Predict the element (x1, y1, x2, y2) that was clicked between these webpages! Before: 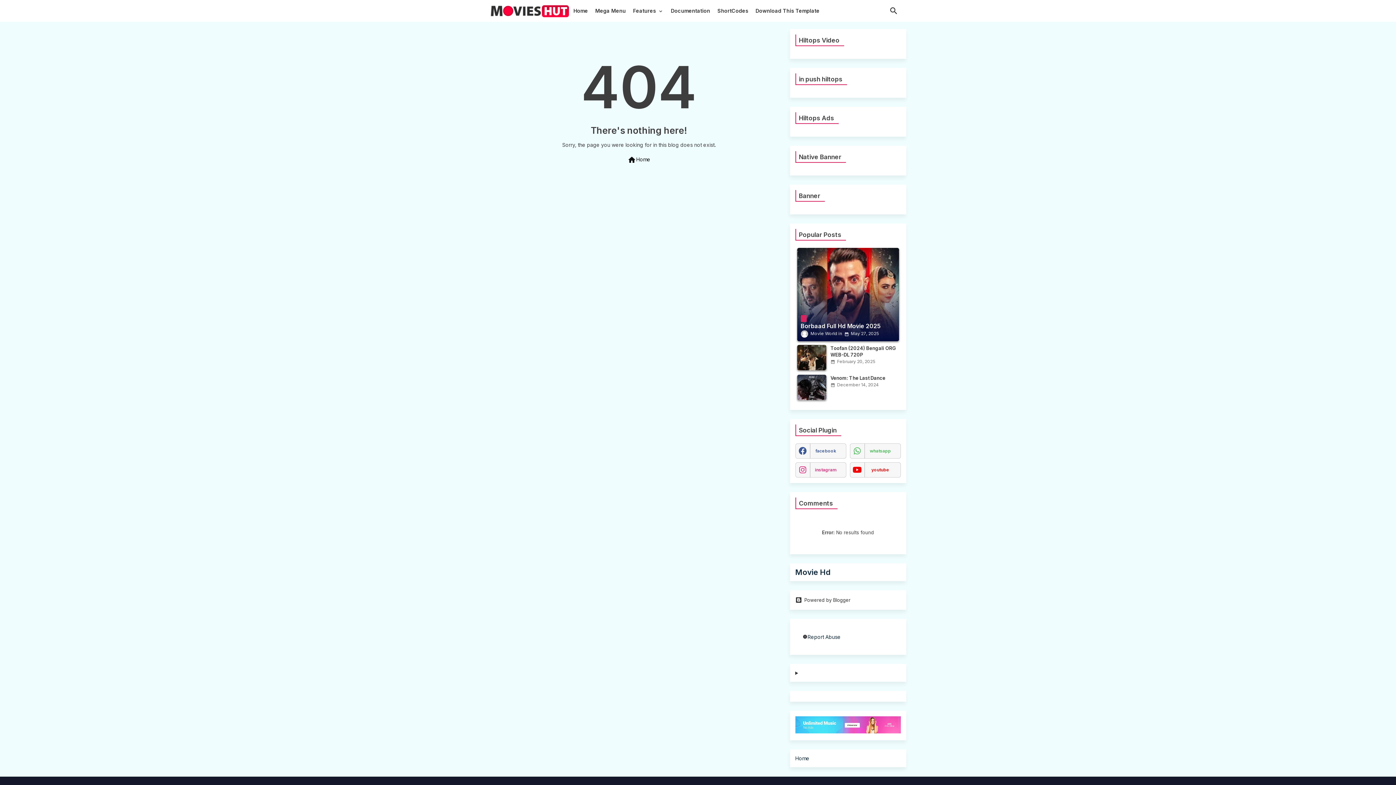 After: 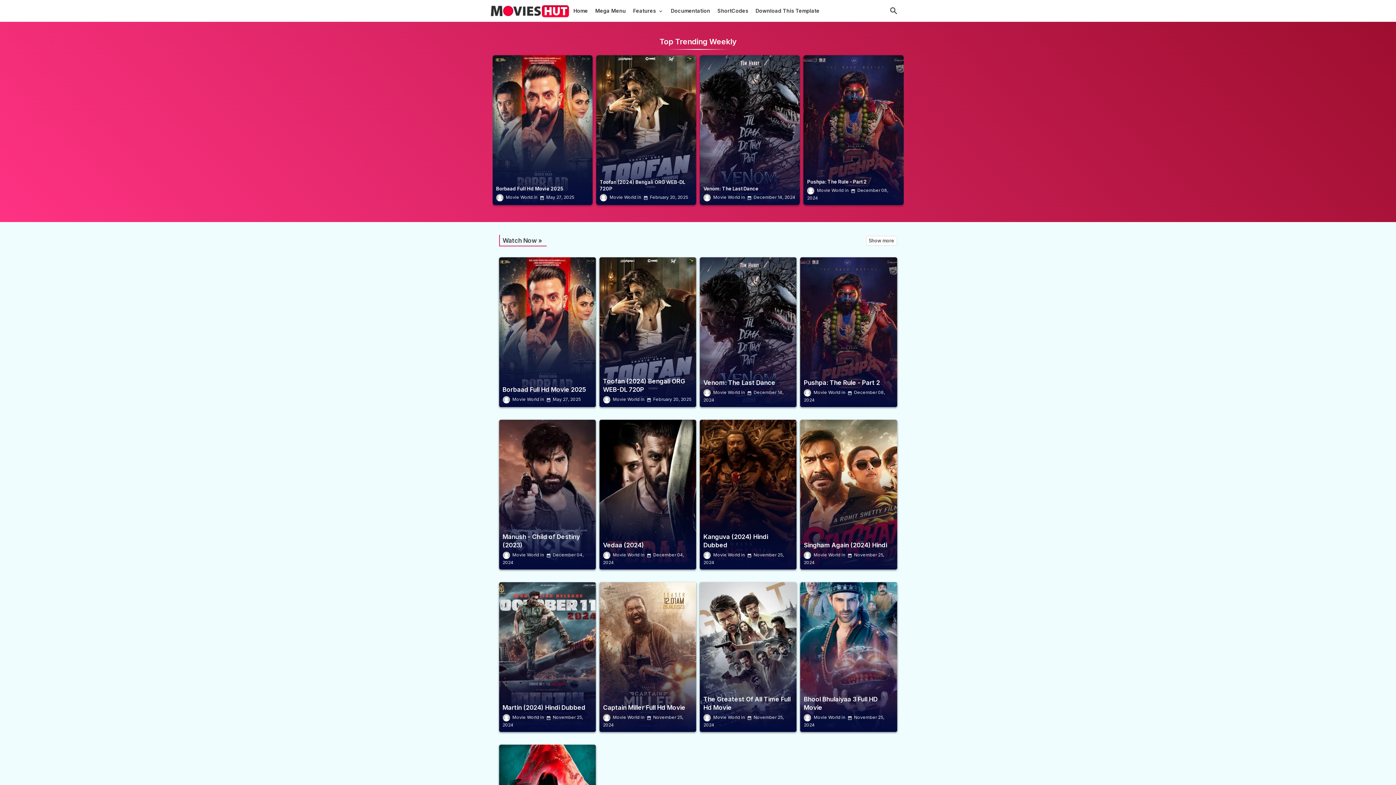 Action: bbox: (490, 1, 569, 19)